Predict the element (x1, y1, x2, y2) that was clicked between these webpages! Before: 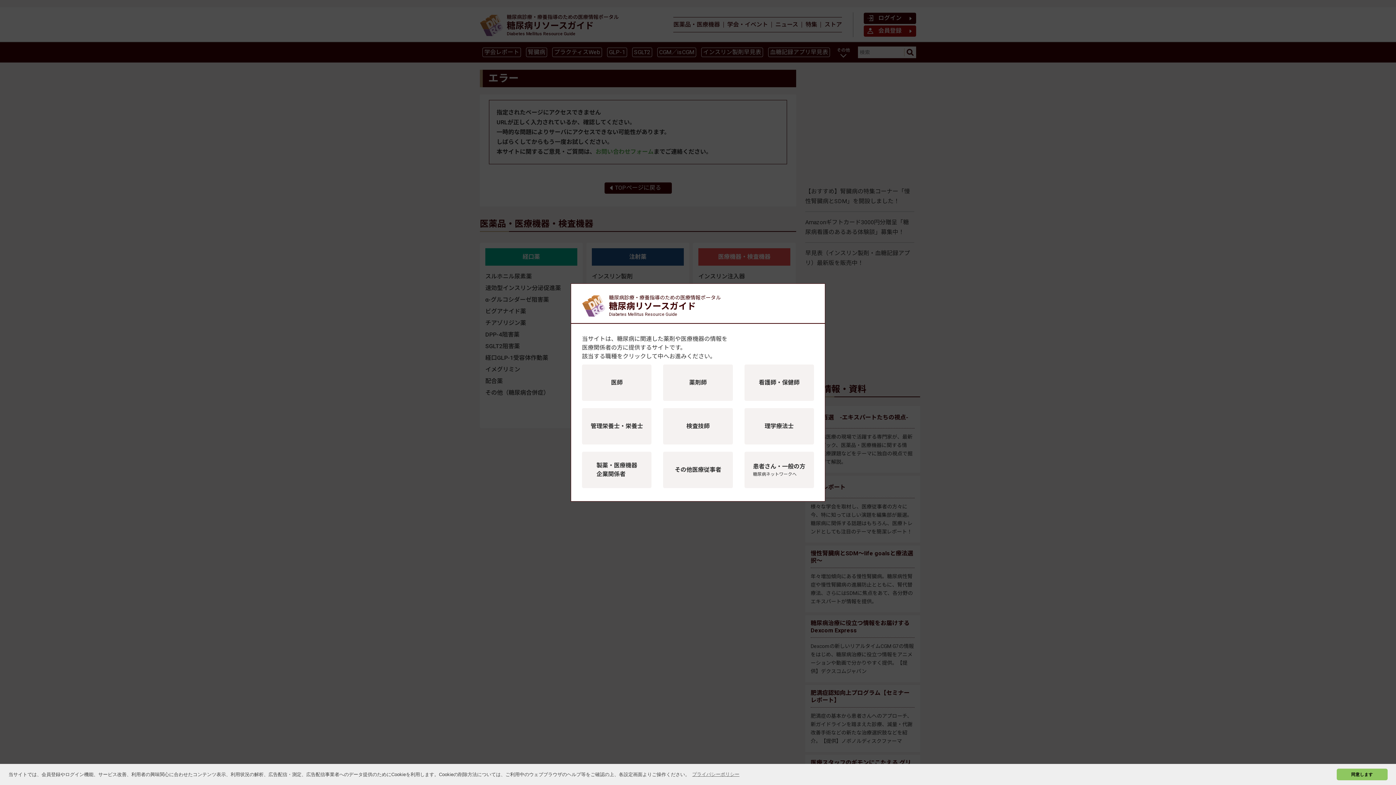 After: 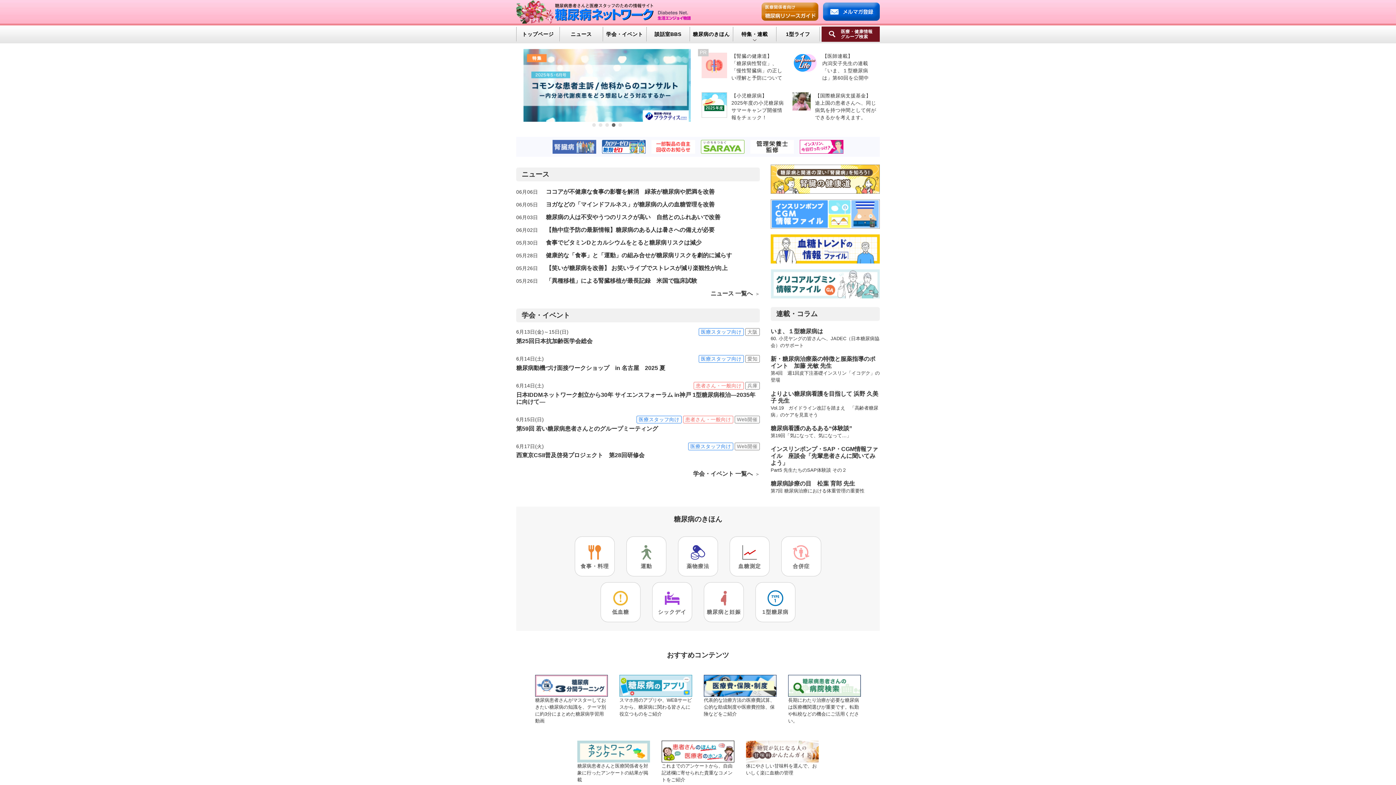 Action: label: 患者さん・一般の方

糖尿病ネットワークへ bbox: (744, 452, 814, 488)